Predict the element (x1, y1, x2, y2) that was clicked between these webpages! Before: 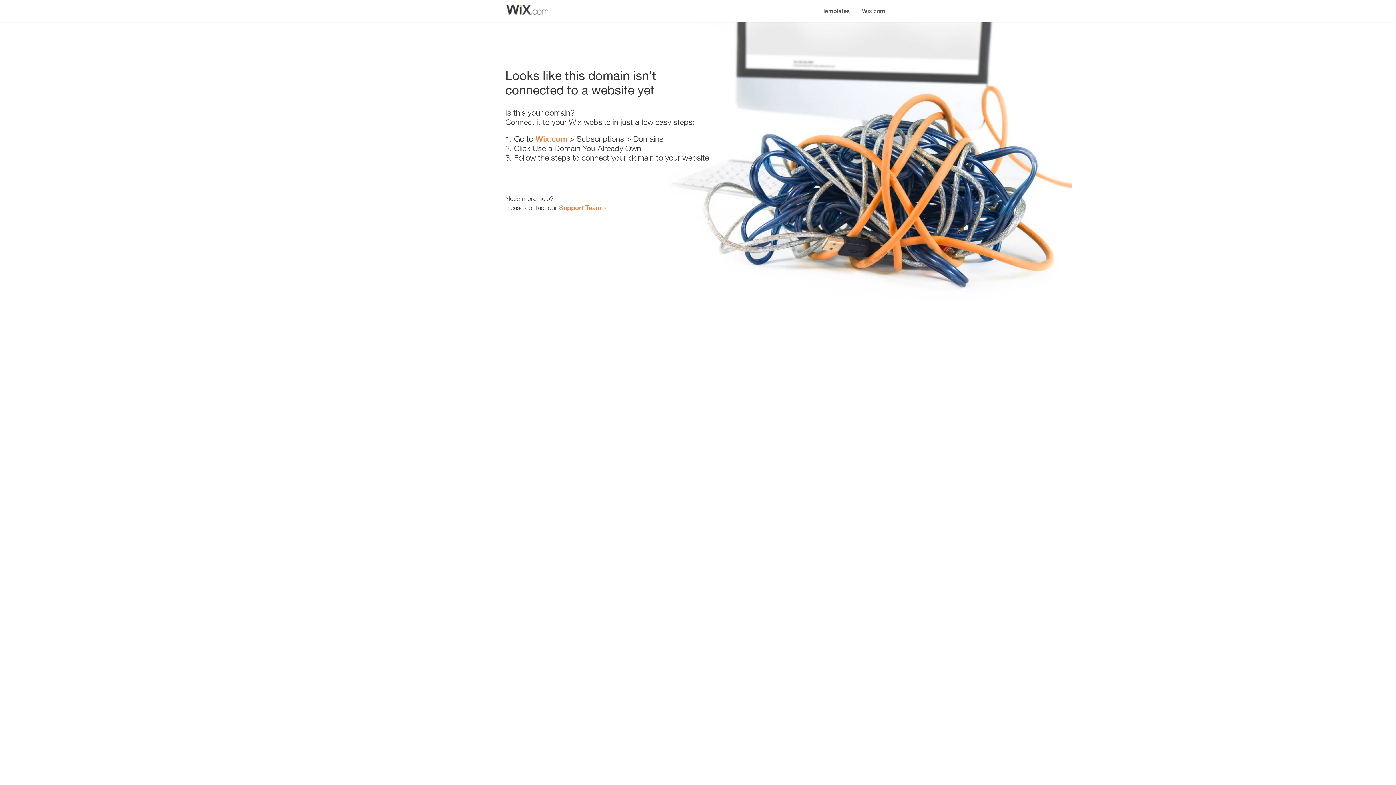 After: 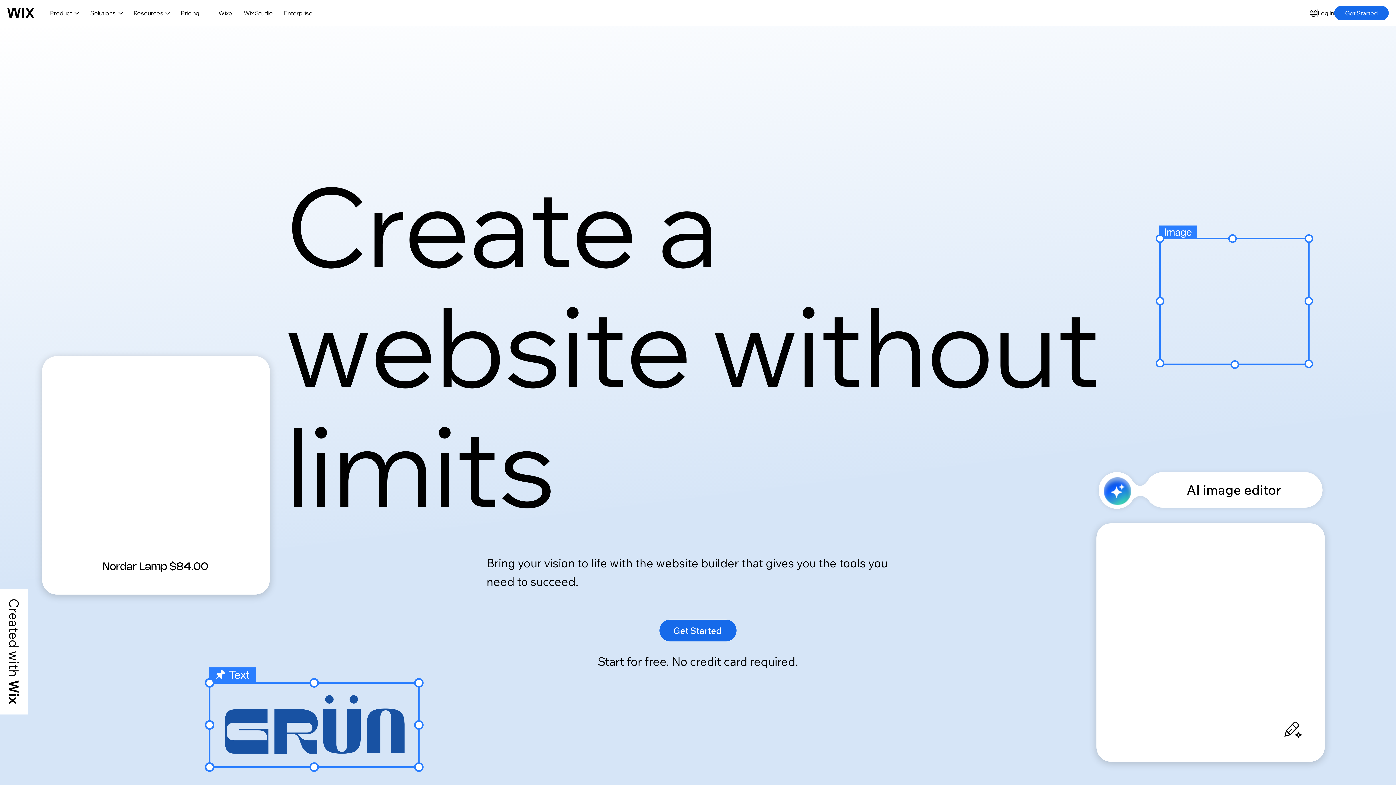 Action: label: Wix.com bbox: (535, 134, 567, 143)